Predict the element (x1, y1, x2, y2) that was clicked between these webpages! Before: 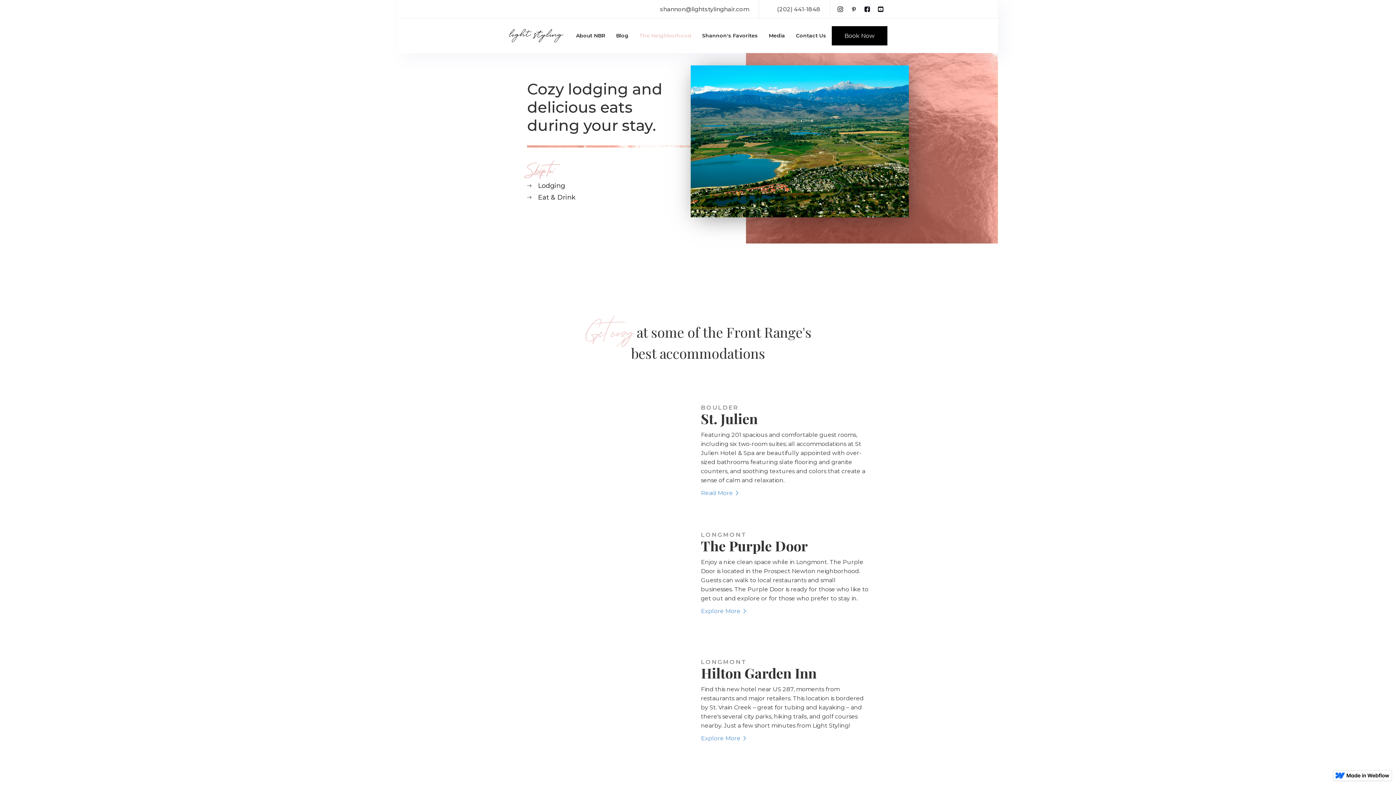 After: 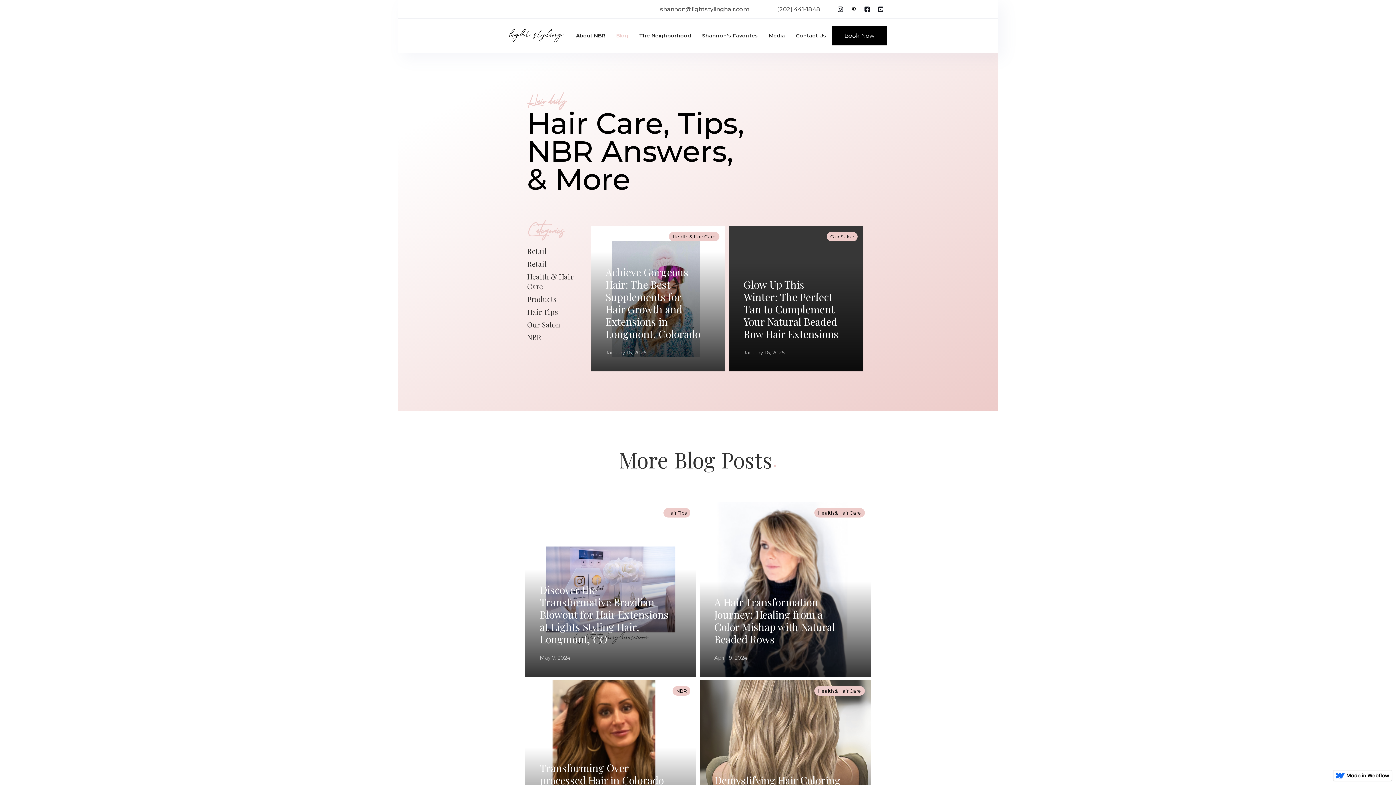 Action: label: Blog bbox: (610, 24, 634, 47)